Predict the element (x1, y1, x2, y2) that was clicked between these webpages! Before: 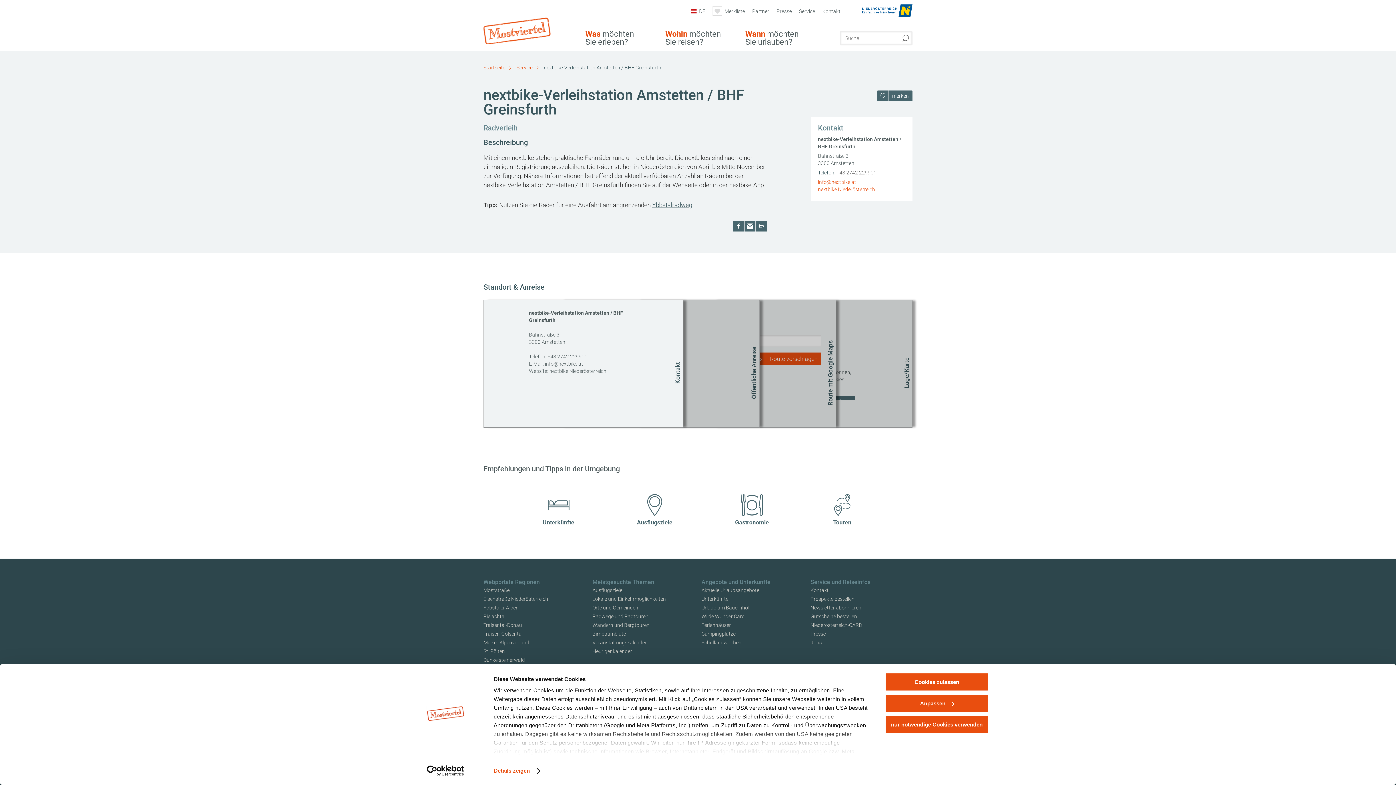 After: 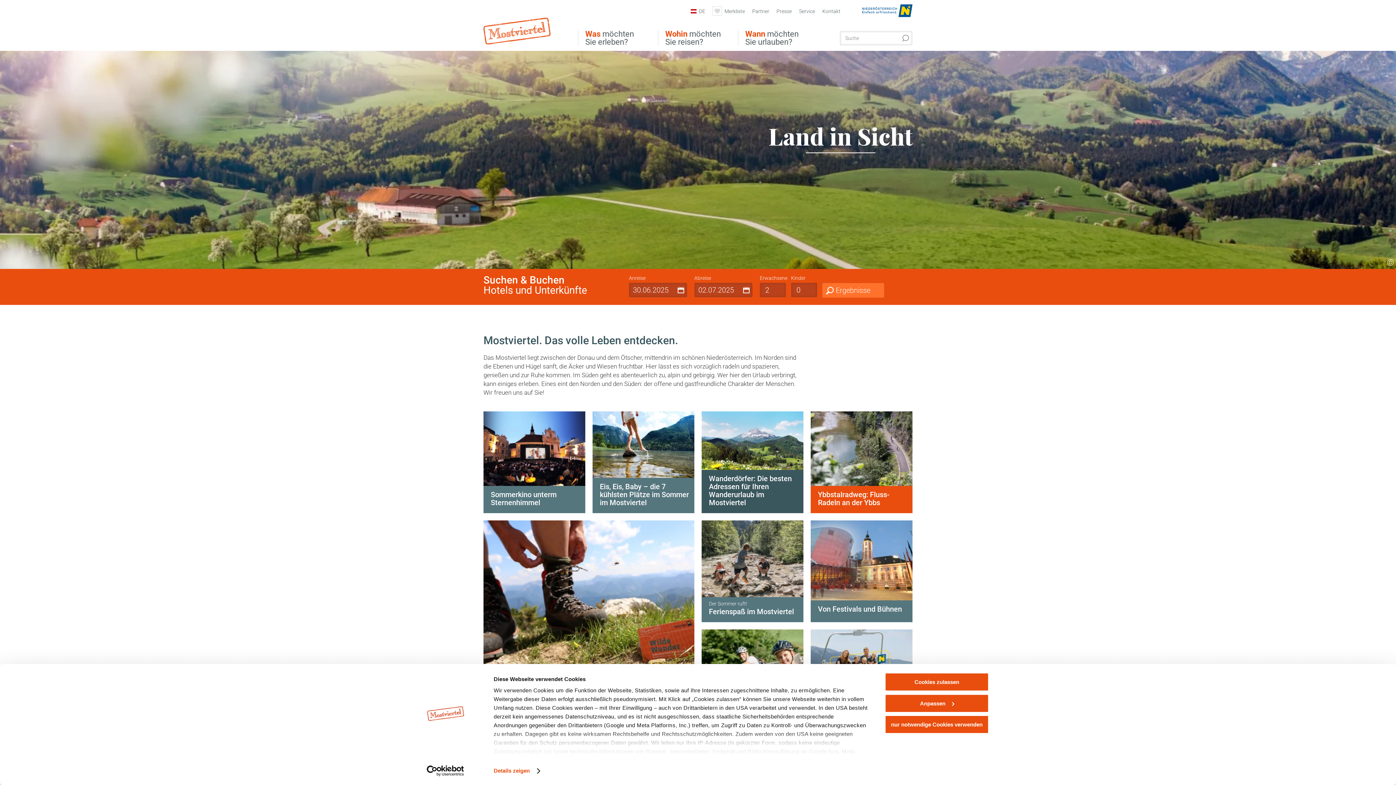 Action: bbox: (483, 8, 568, 44)